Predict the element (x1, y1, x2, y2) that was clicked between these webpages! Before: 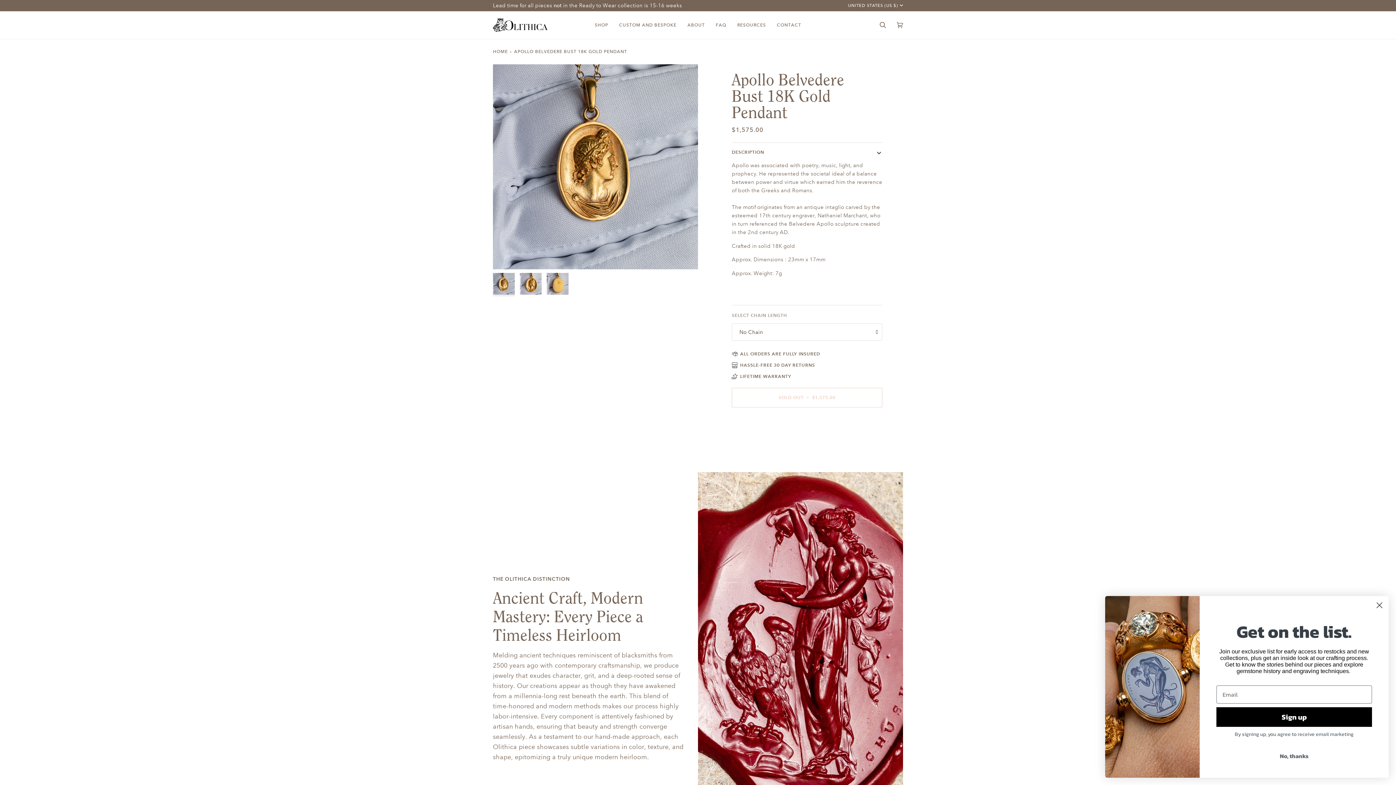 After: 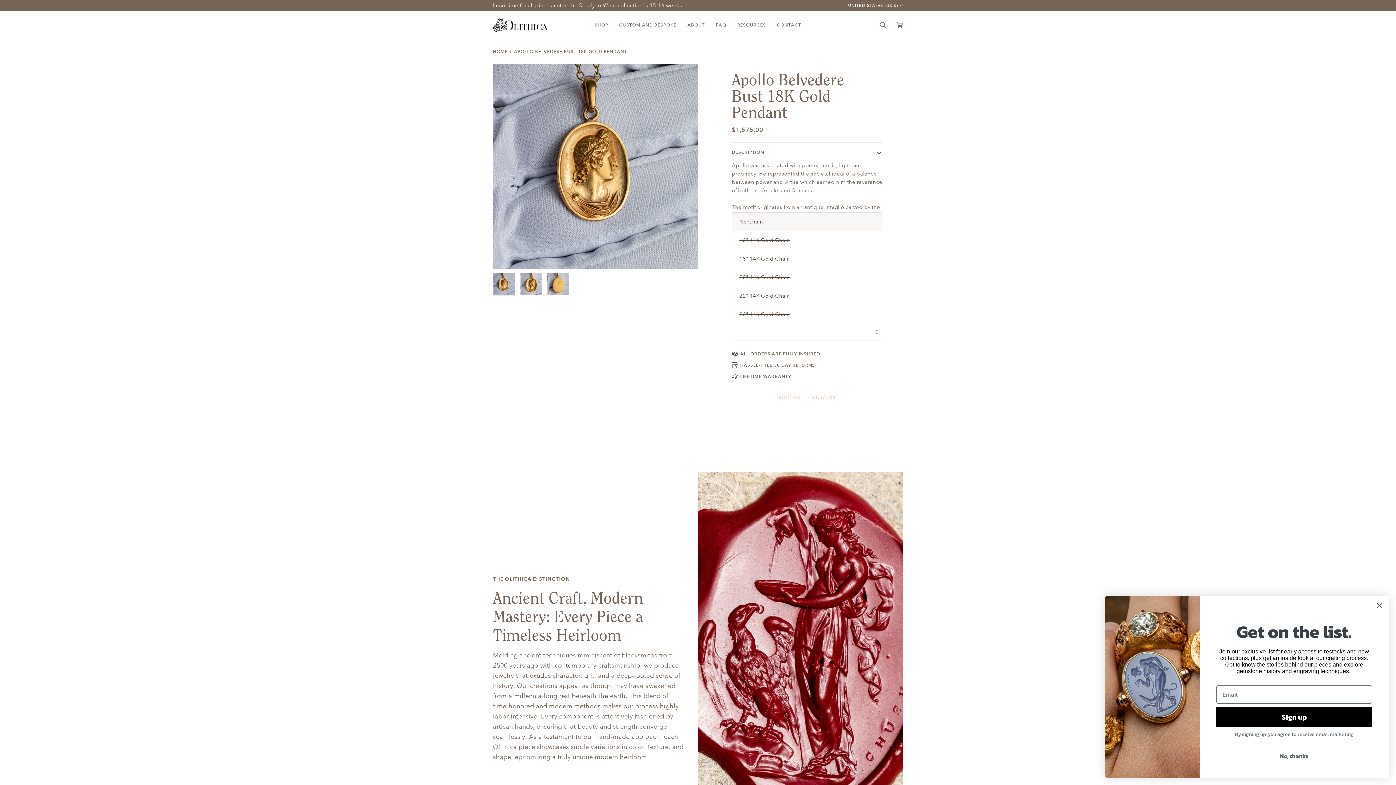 Action: label: No Chain bbox: (732, 323, 882, 340)